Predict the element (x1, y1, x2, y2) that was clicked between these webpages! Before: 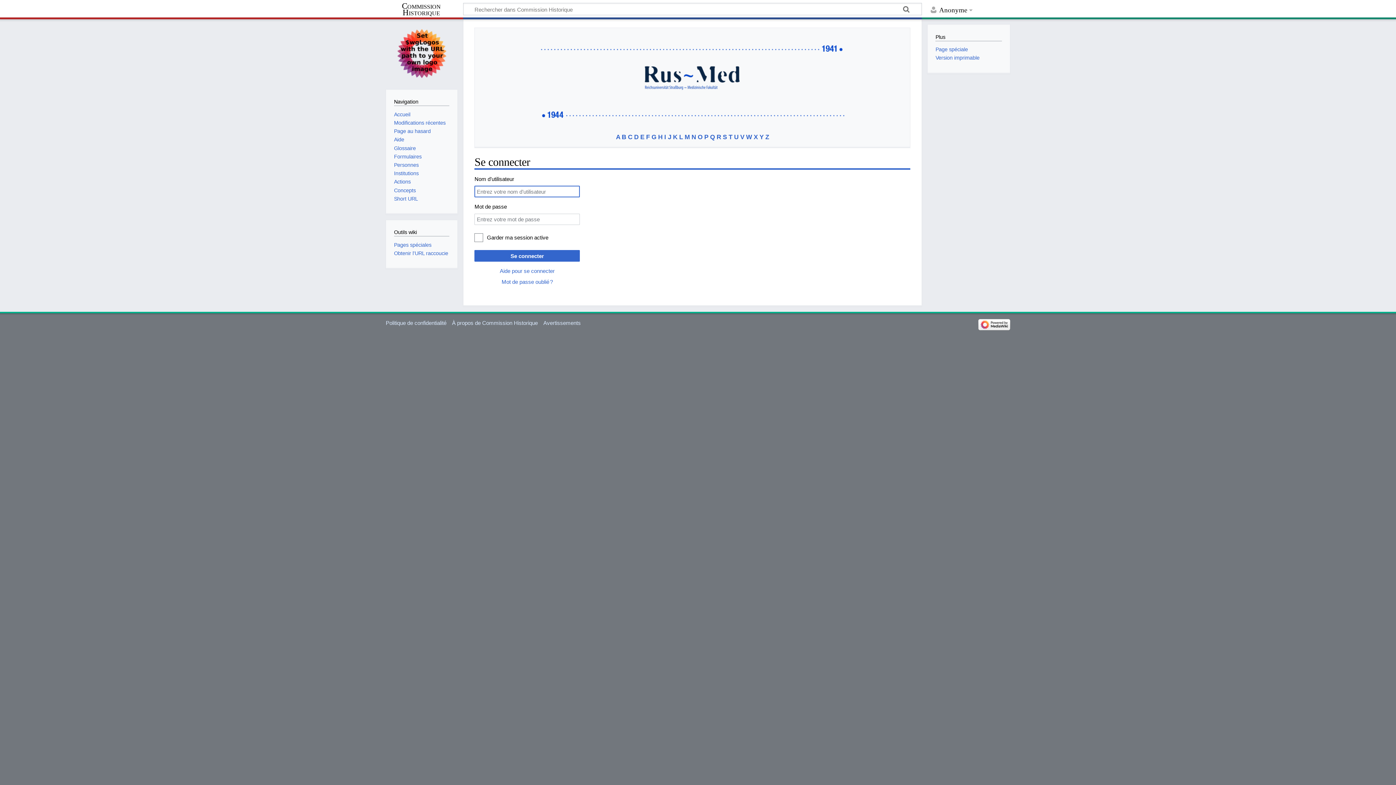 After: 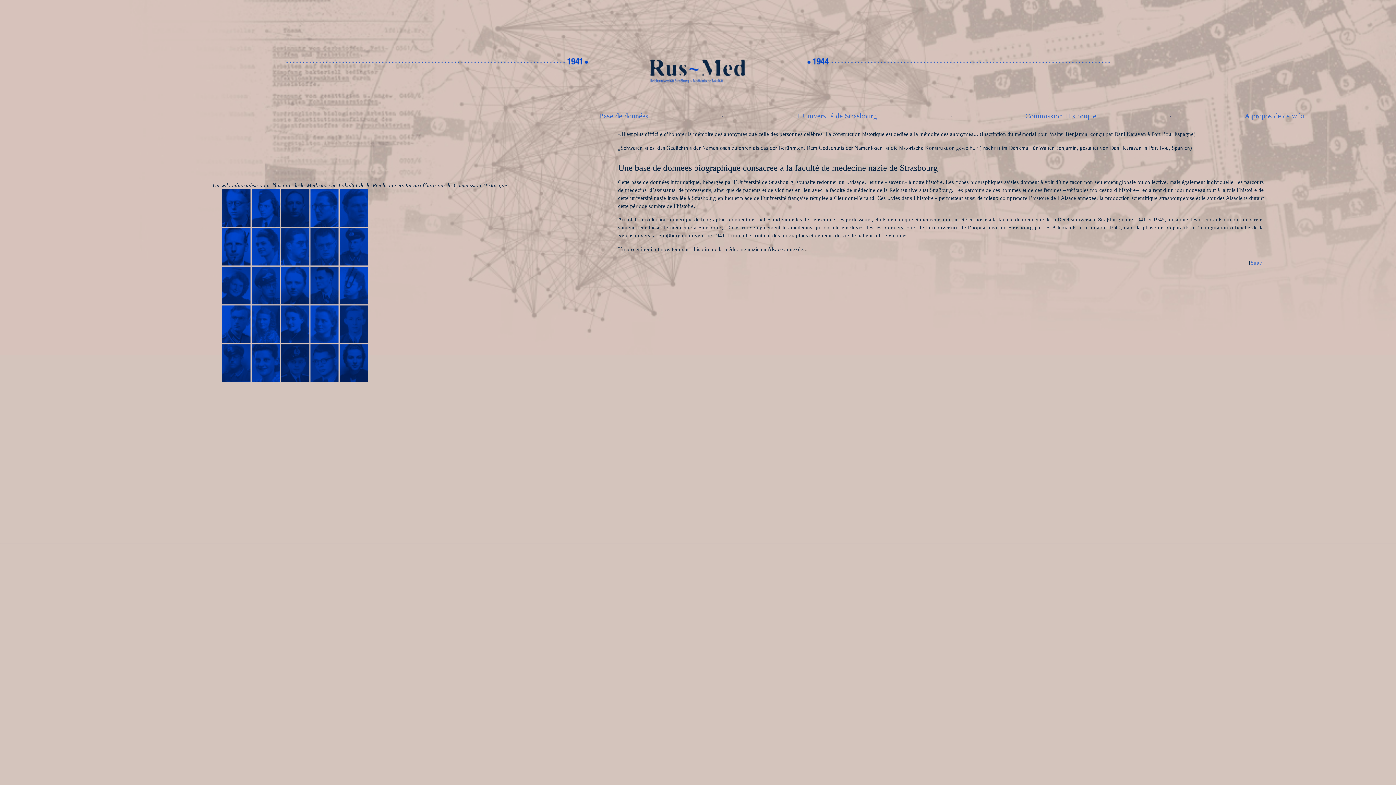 Action: bbox: (539, 41, 845, 47)